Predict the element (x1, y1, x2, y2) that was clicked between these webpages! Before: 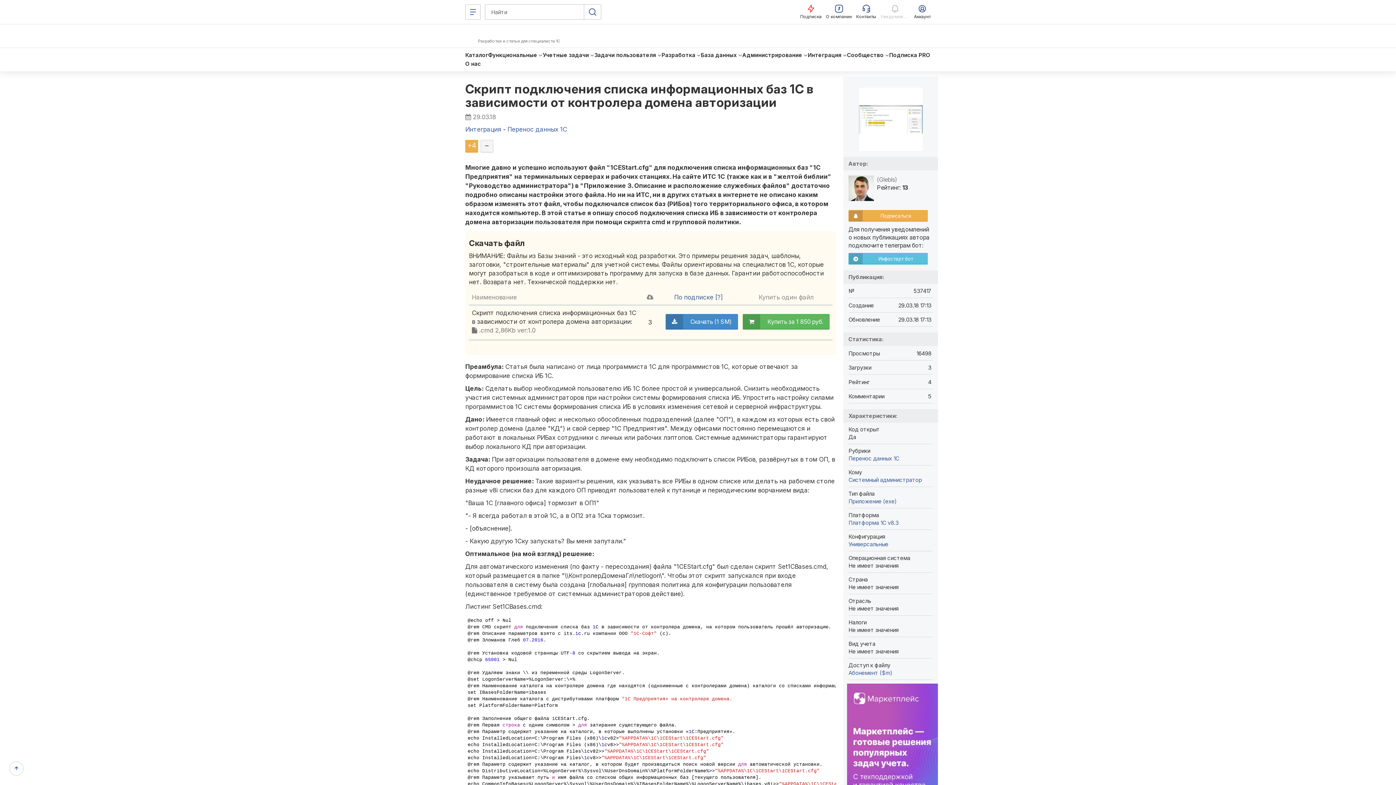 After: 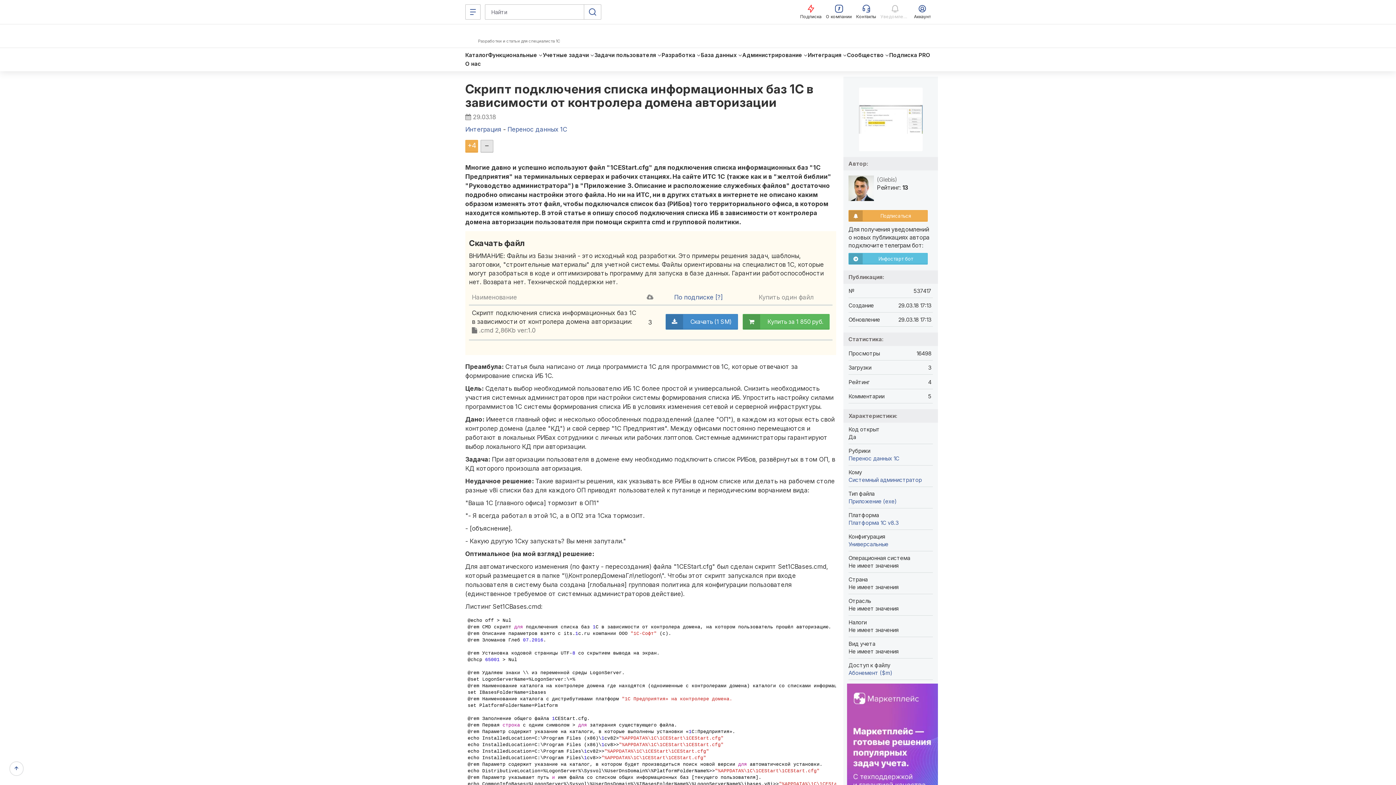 Action: label: – bbox: (480, 140, 493, 152)